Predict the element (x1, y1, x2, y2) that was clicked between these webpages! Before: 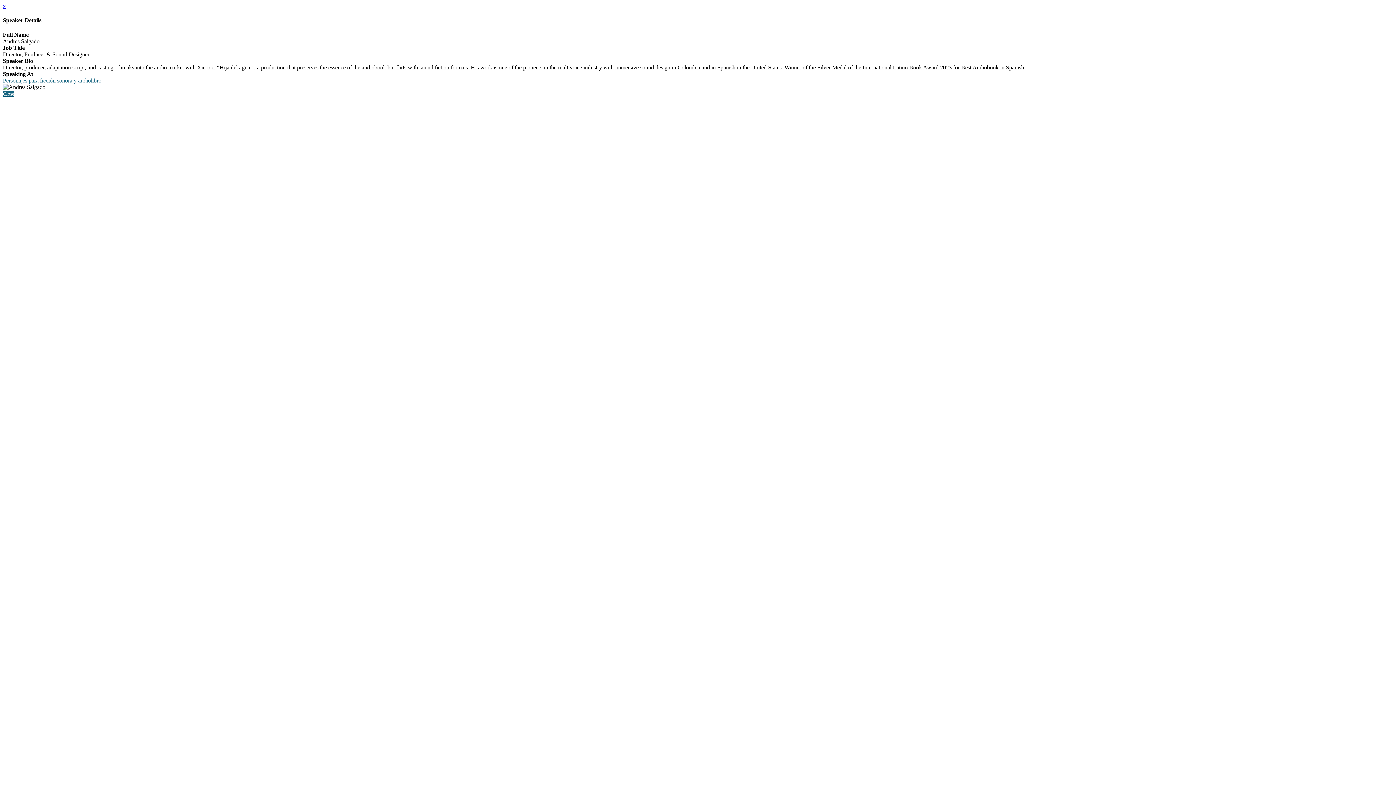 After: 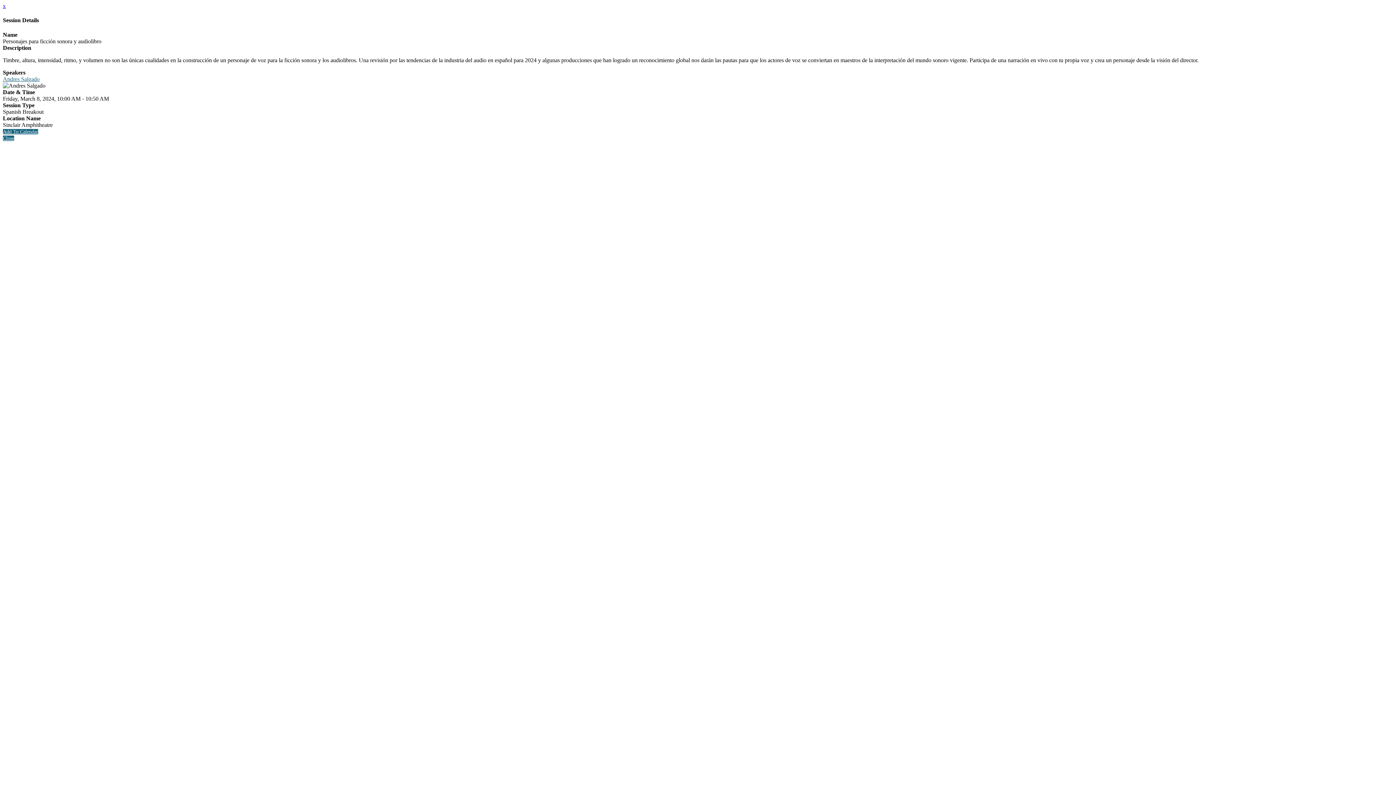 Action: bbox: (2, 77, 101, 83) label: Personajes para ficción sonora y audiolibro